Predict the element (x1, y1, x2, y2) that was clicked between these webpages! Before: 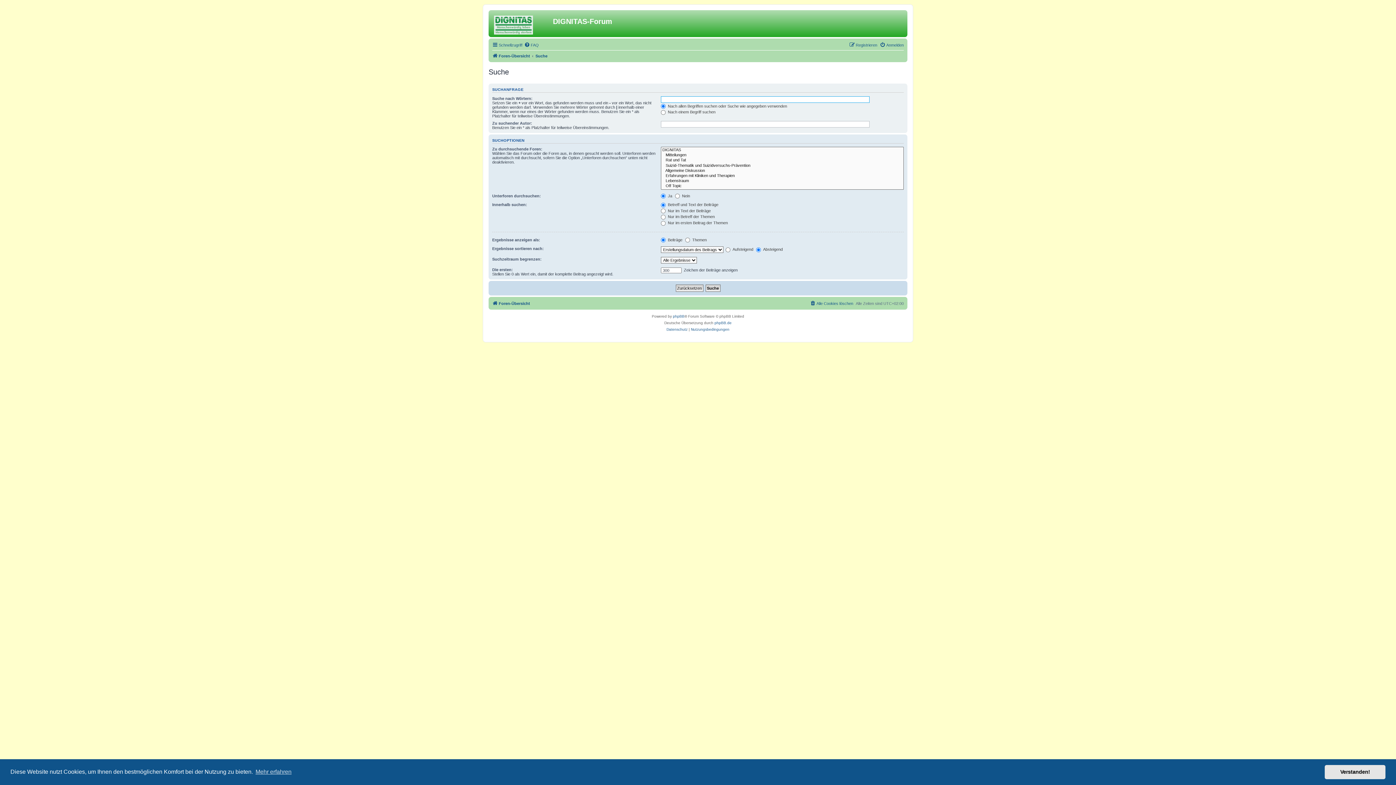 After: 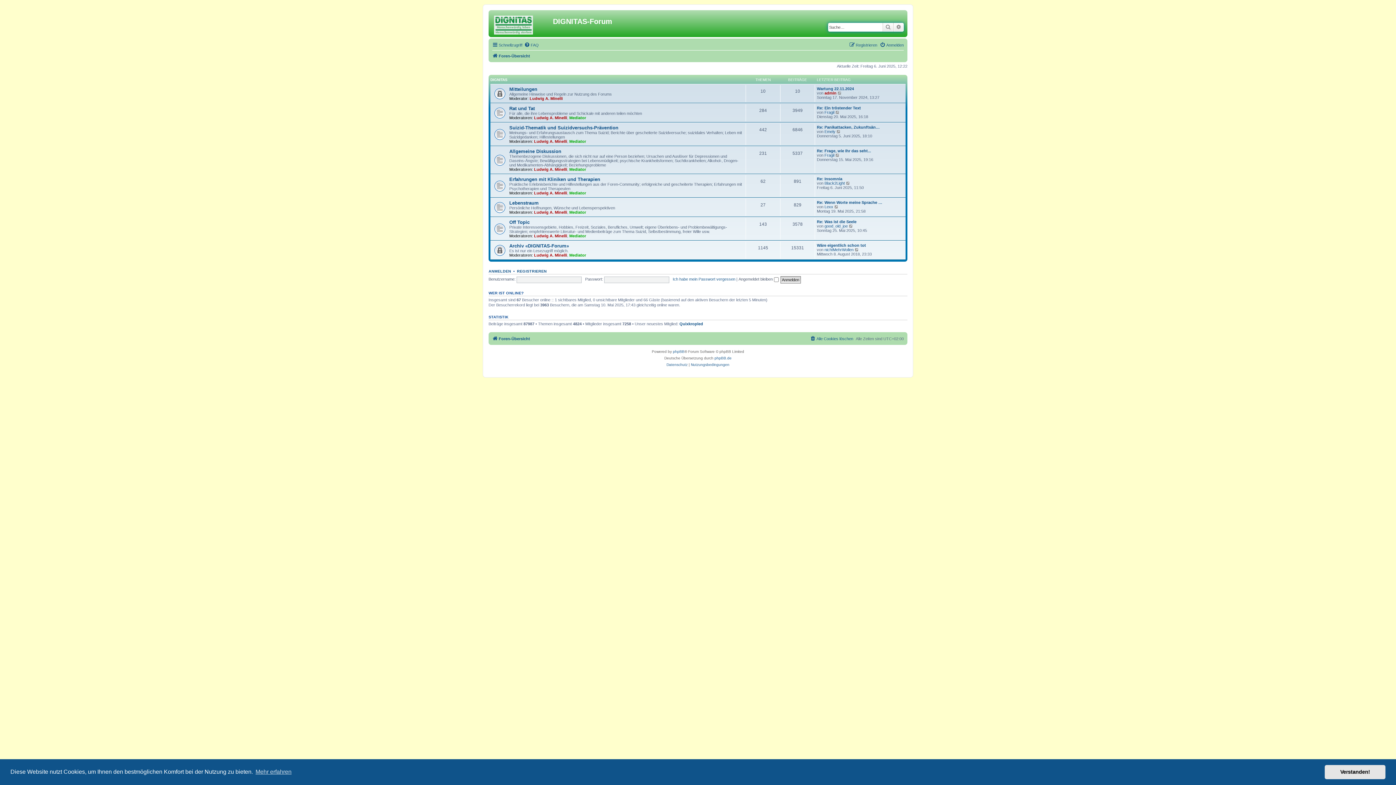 Action: bbox: (490, 12, 553, 35)